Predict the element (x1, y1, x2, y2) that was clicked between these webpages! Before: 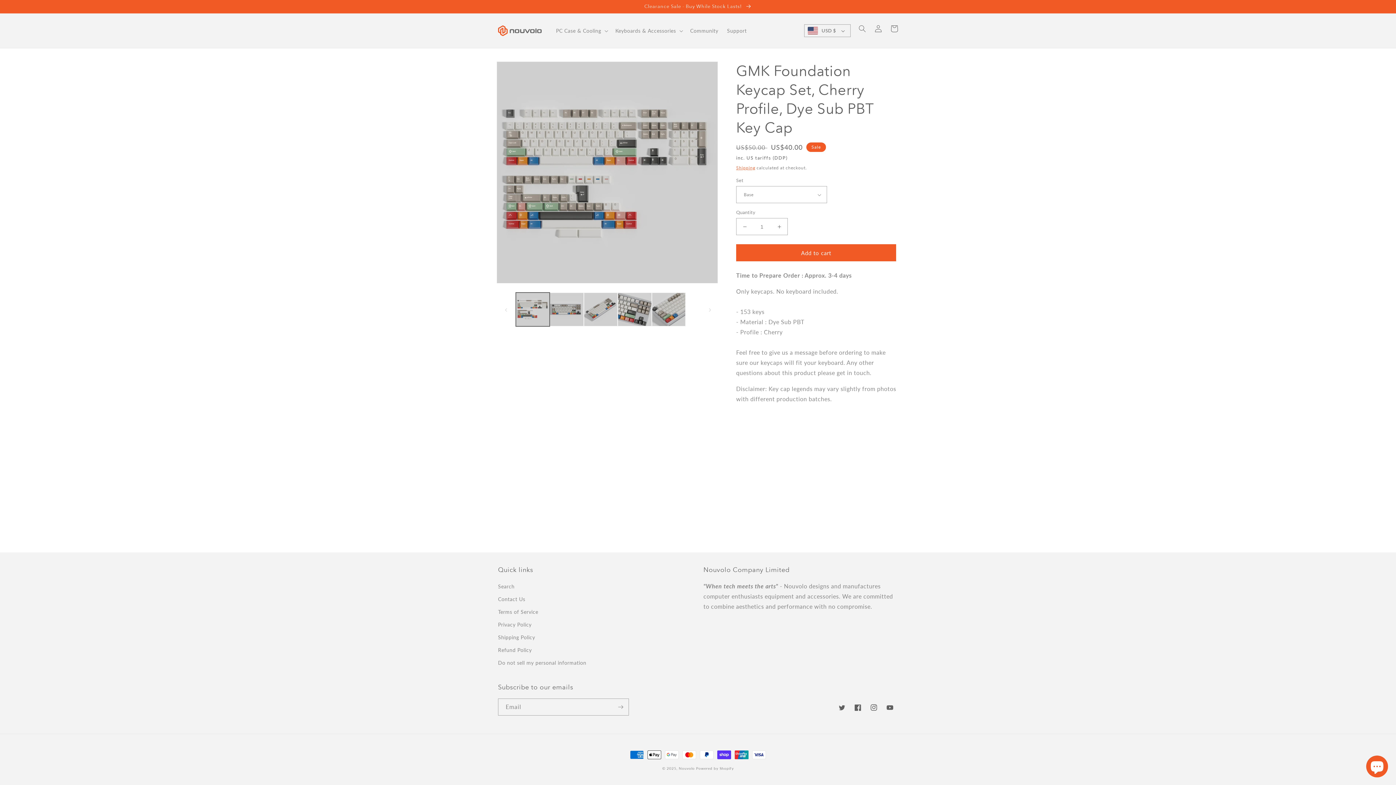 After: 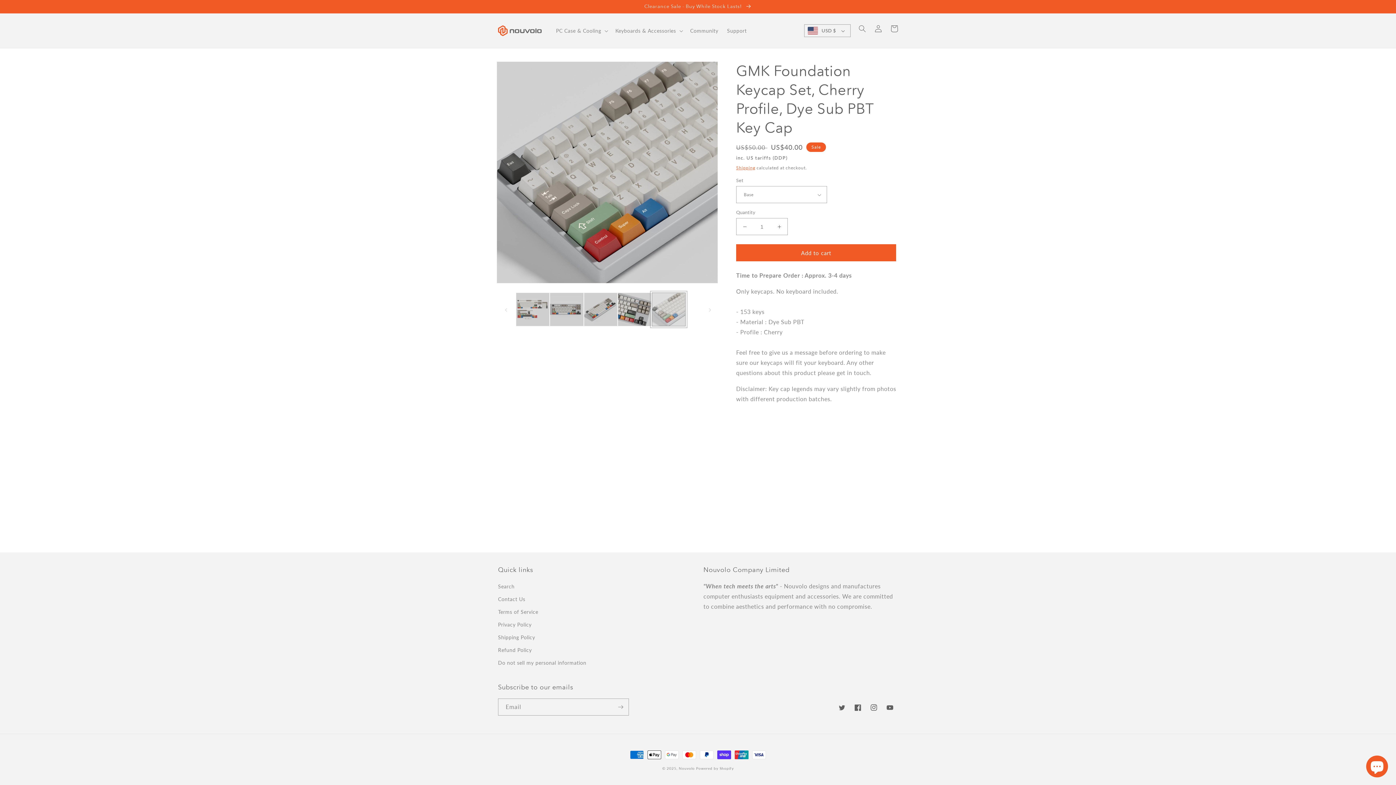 Action: bbox: (651, 292, 685, 326) label: Load image 6 in gallery view